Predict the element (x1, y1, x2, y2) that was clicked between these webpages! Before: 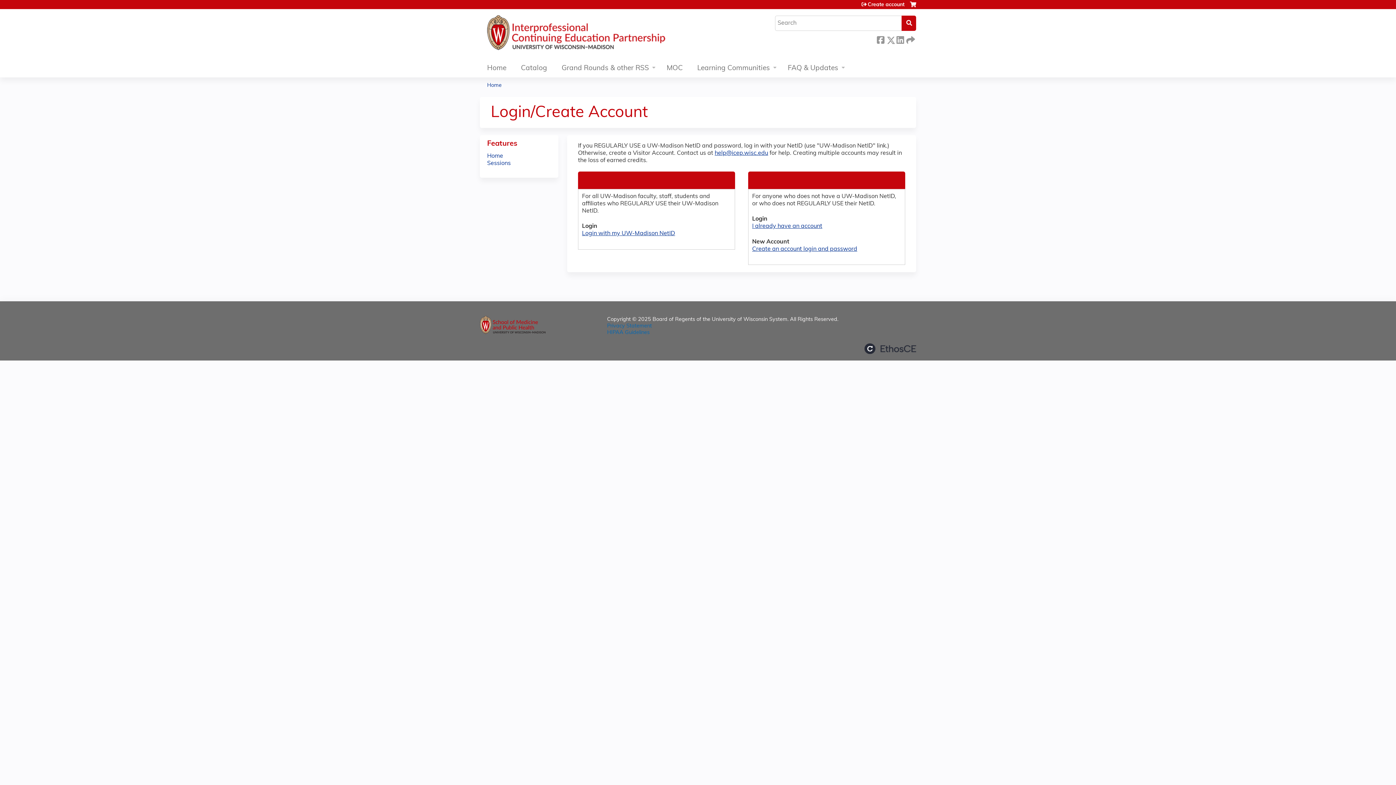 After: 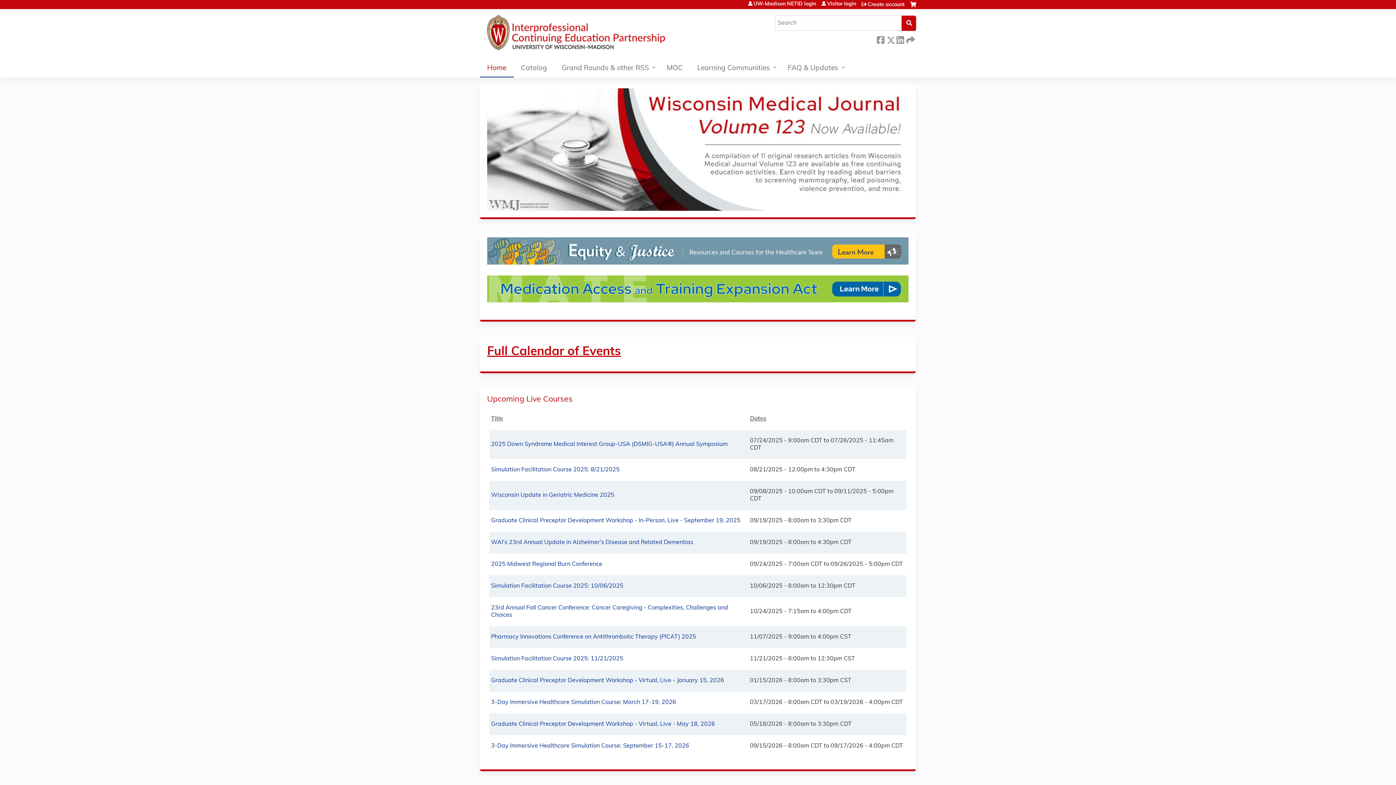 Action: bbox: (480, 9, 716, 60)